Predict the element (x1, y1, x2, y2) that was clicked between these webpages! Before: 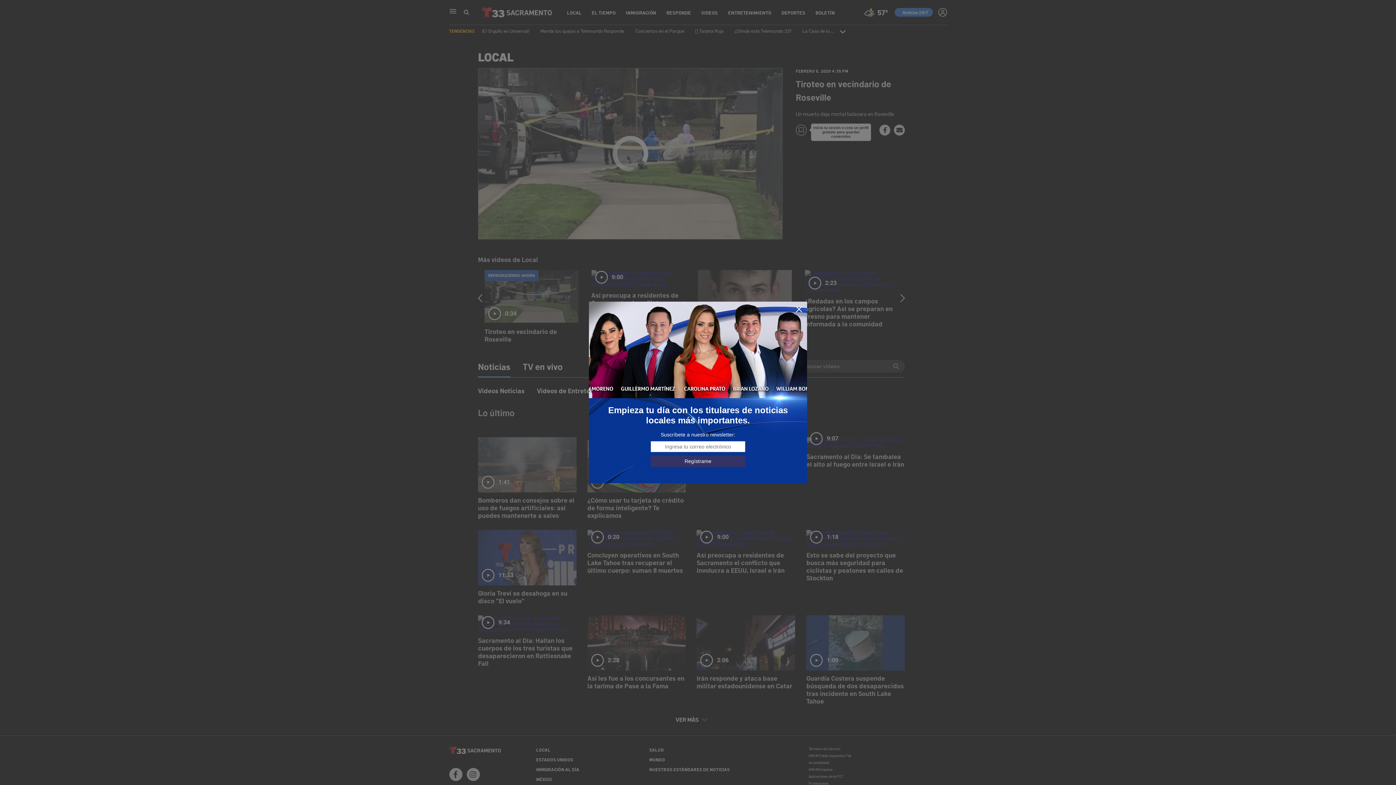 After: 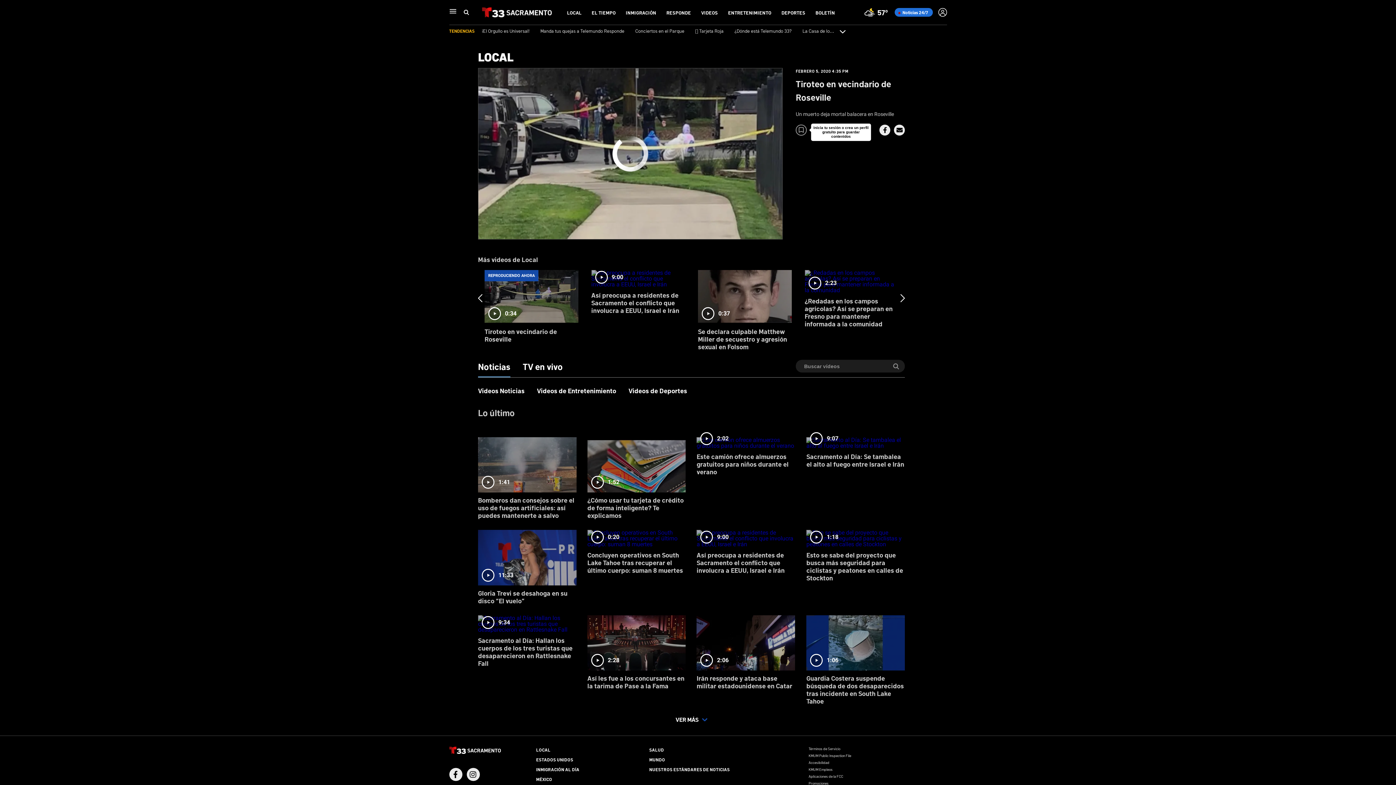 Action: bbox: (795, 305, 803, 313)